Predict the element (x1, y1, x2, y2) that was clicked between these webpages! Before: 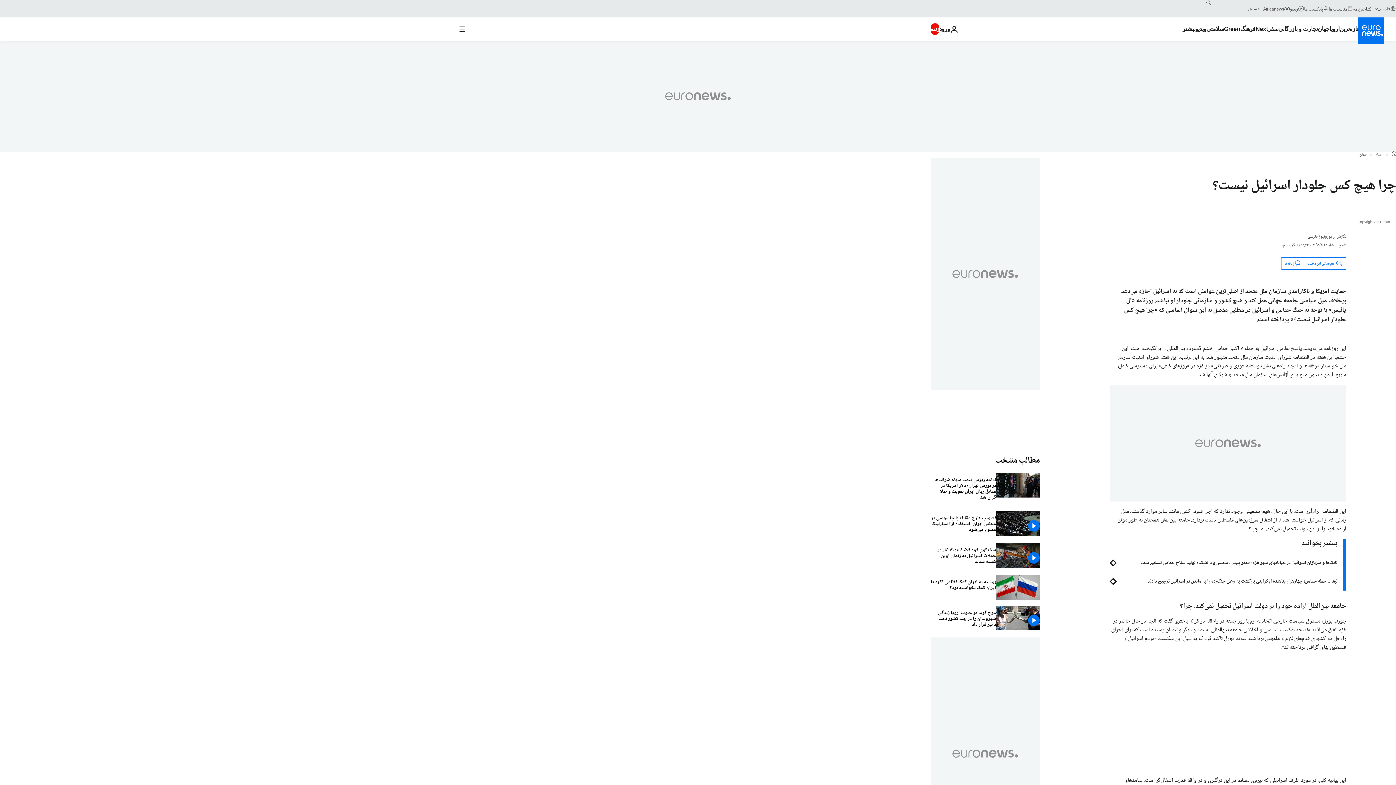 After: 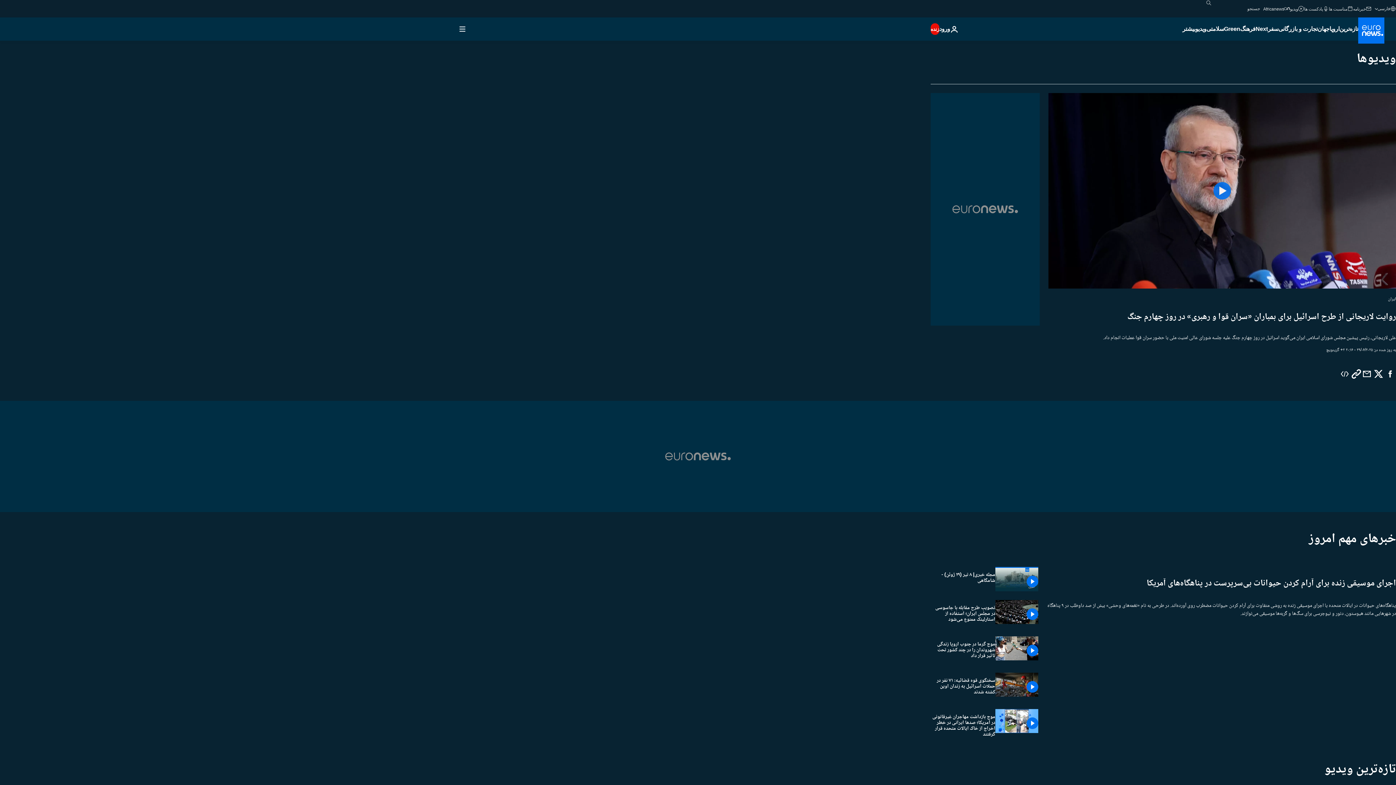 Action: label: ویدیو bbox: (1290, 5, 1304, 11)